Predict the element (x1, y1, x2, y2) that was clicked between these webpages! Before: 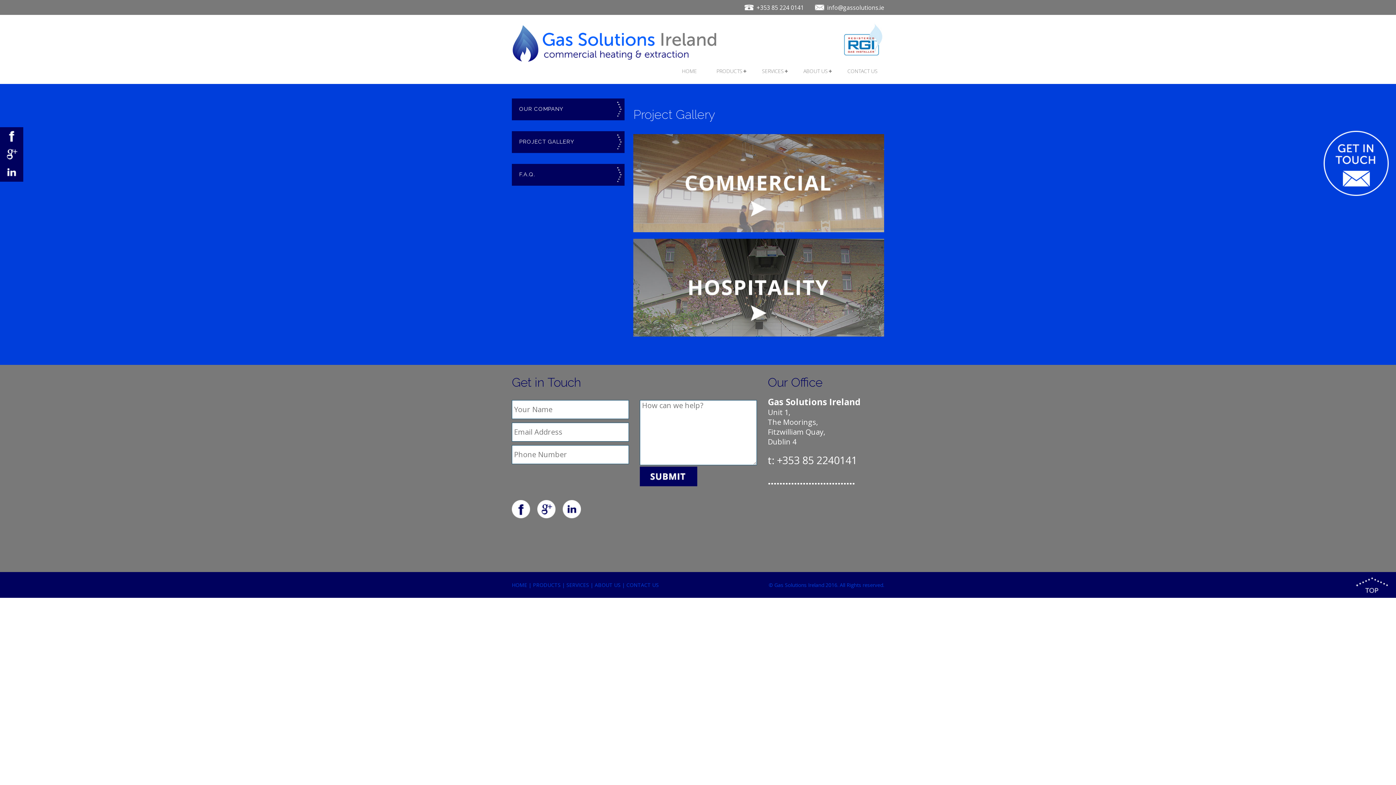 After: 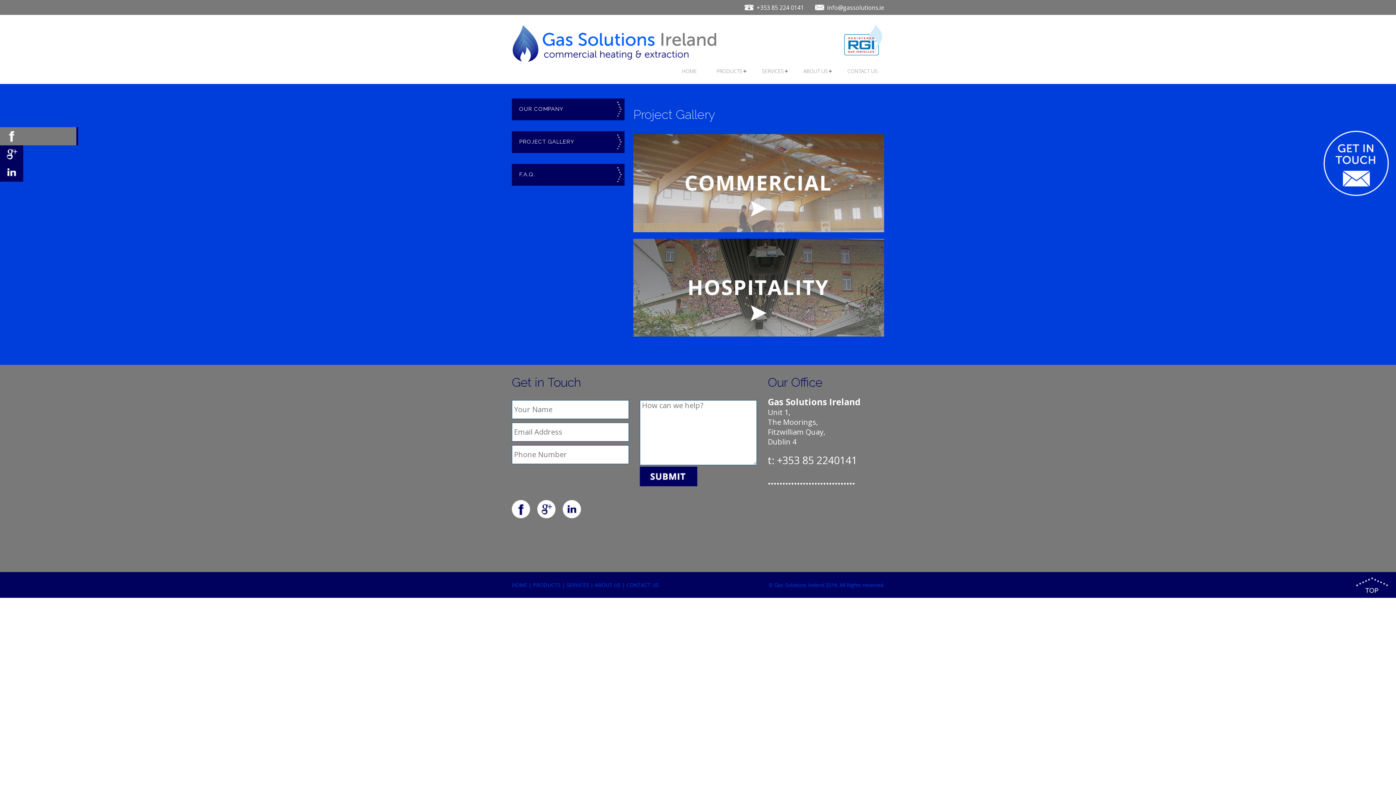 Action: bbox: (0, 127, 23, 145)